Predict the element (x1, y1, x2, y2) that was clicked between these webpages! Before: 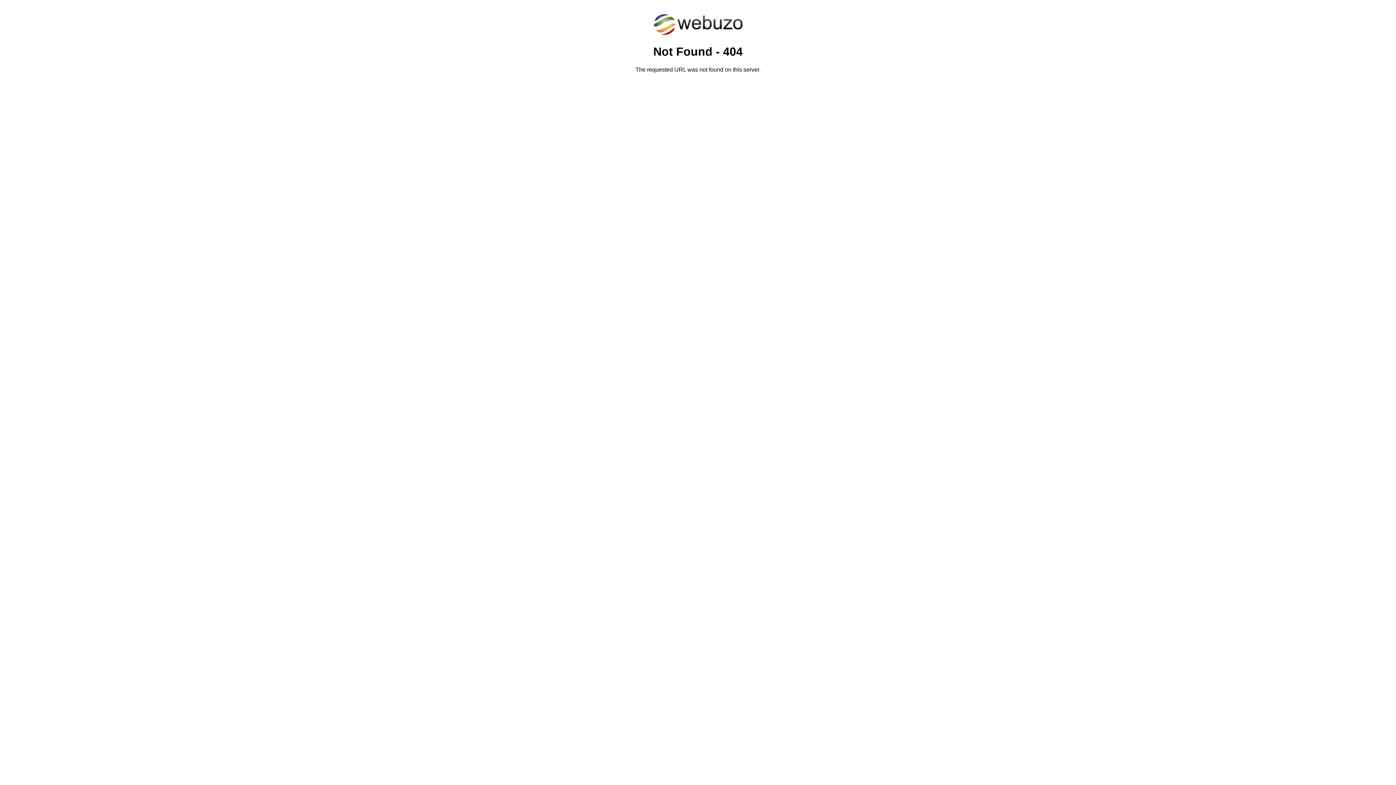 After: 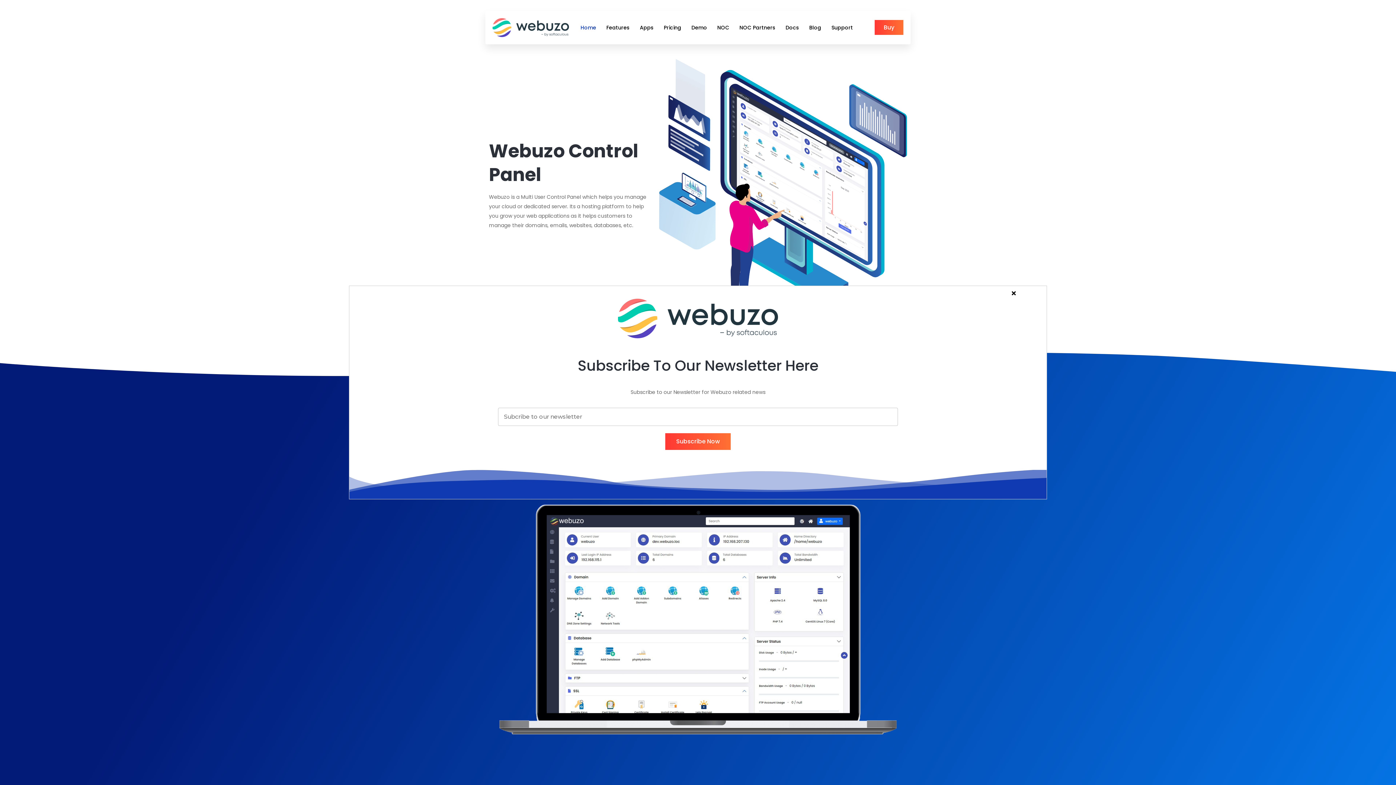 Action: bbox: (652, 30, 743, 37)